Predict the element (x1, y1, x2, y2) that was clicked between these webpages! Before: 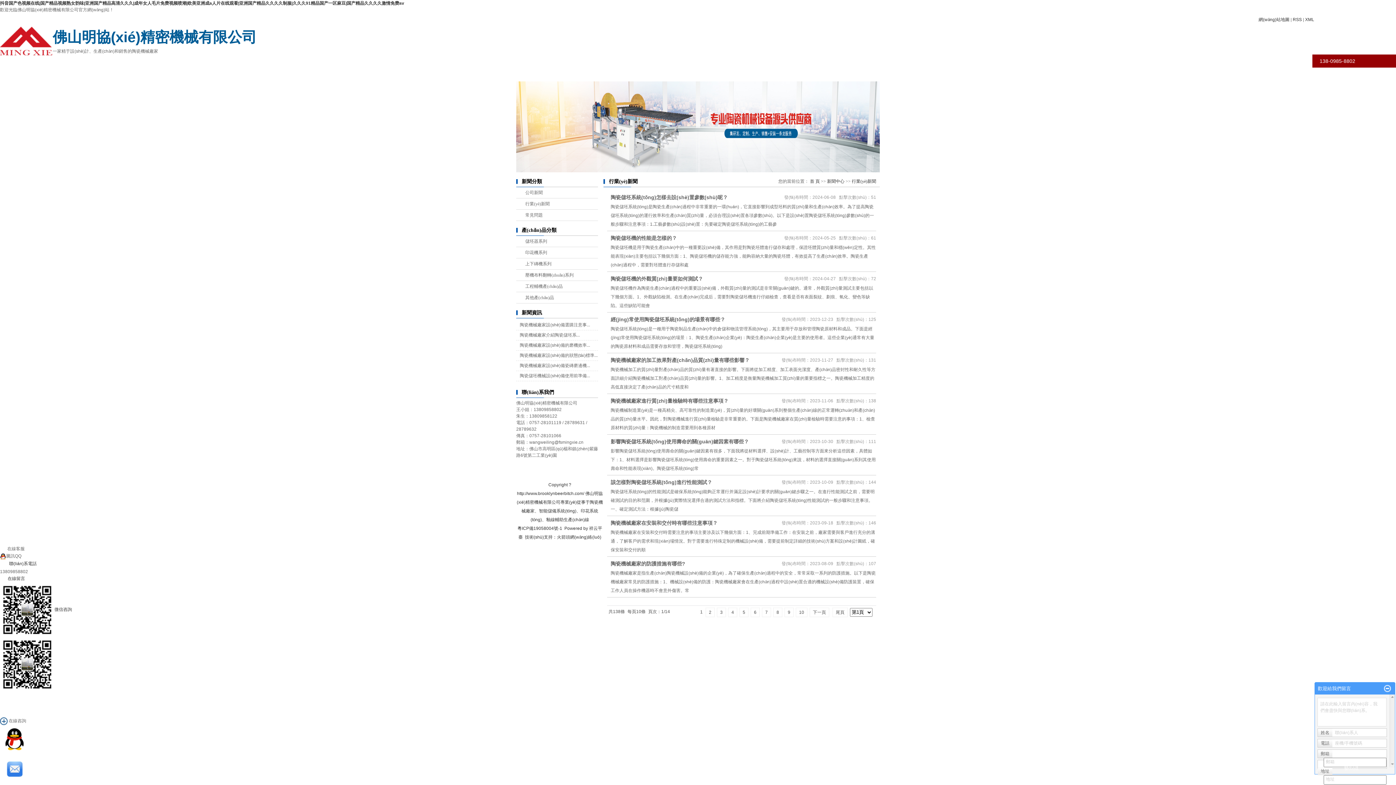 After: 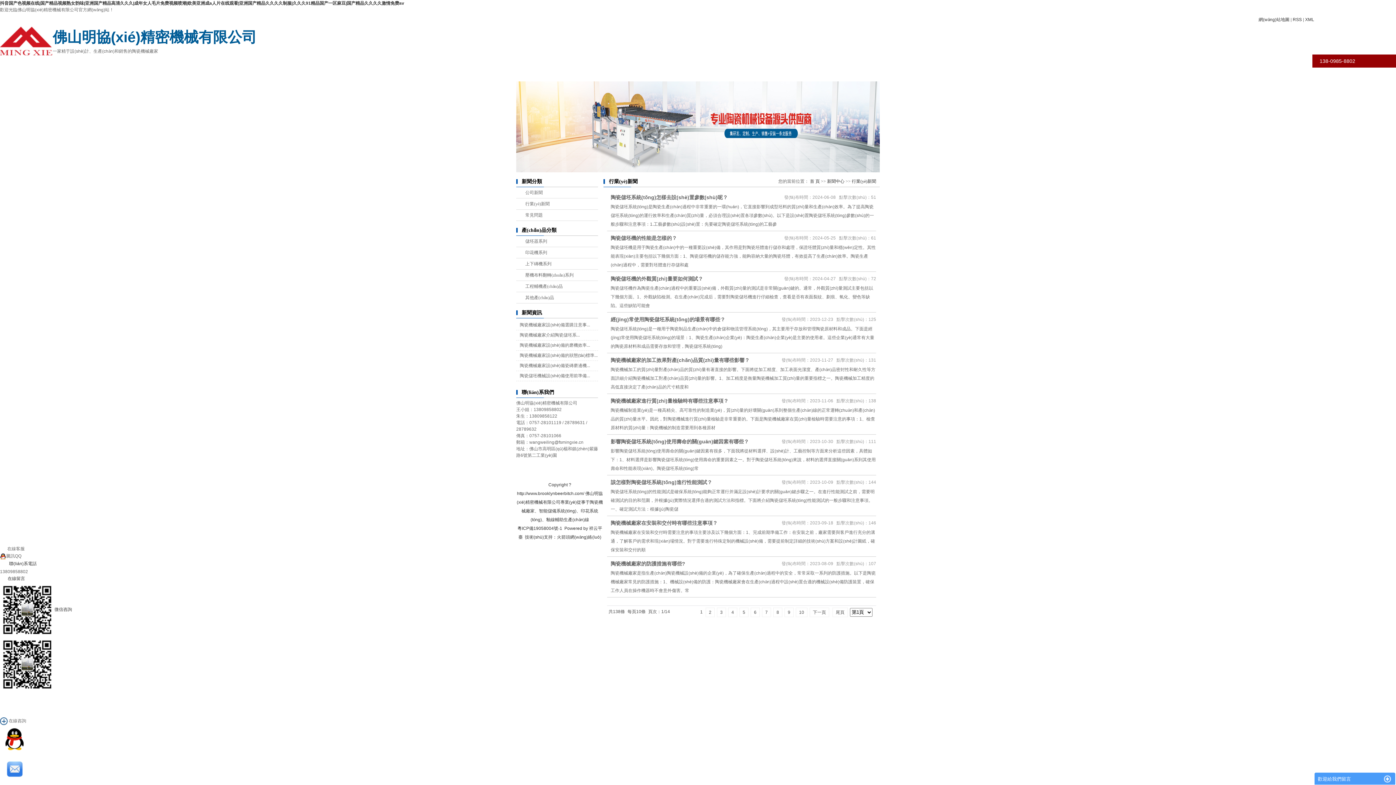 Action: bbox: (1384, 685, 1391, 692)